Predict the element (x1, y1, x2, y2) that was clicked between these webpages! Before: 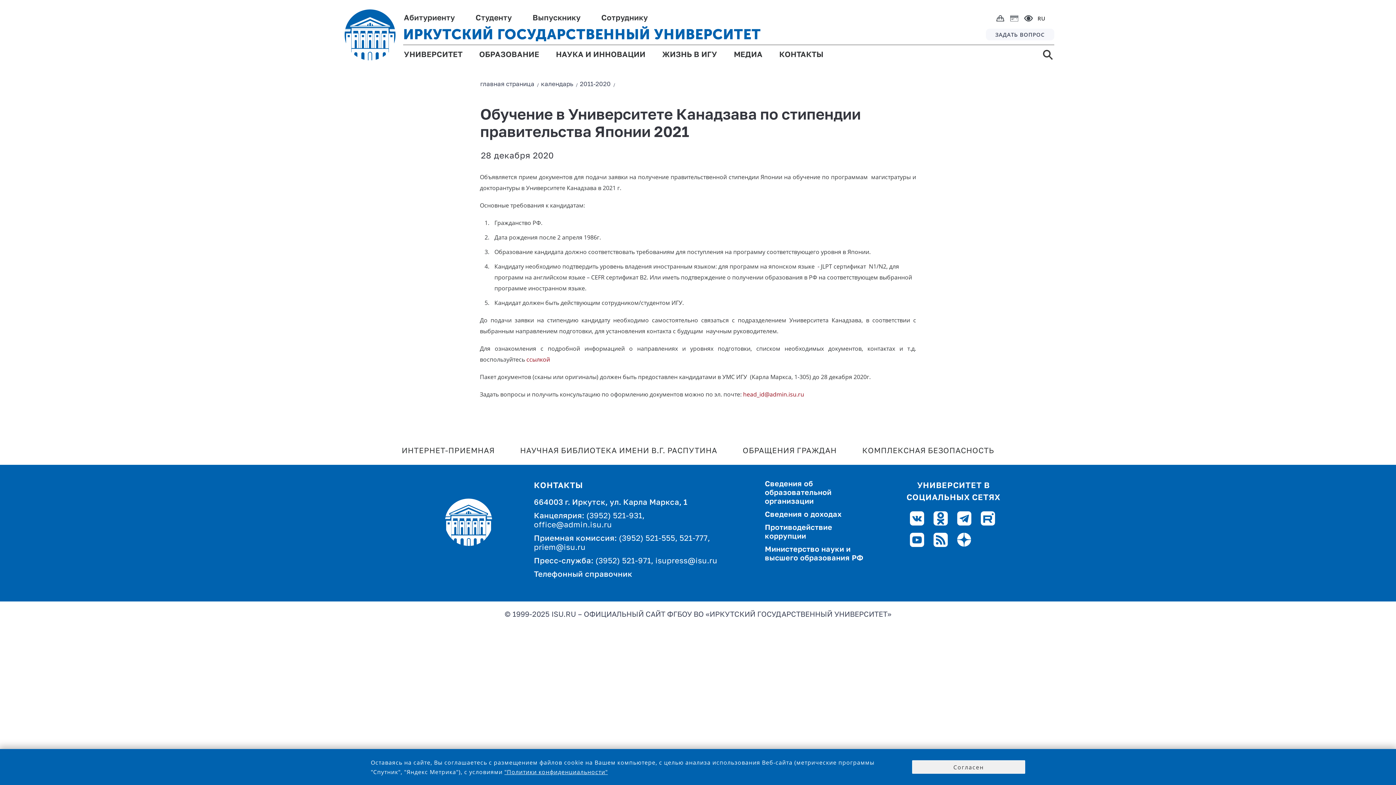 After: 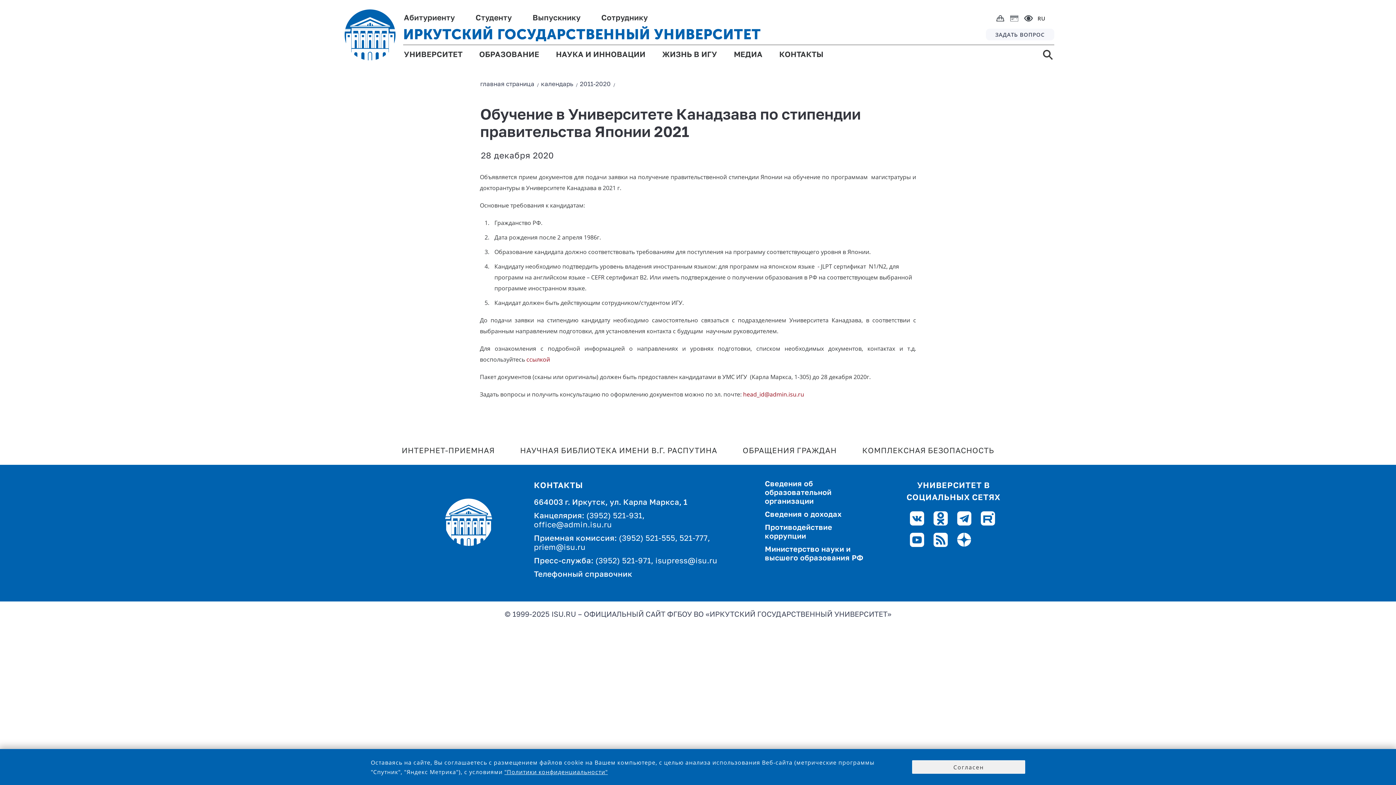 Action: bbox: (910, 536, 924, 544)